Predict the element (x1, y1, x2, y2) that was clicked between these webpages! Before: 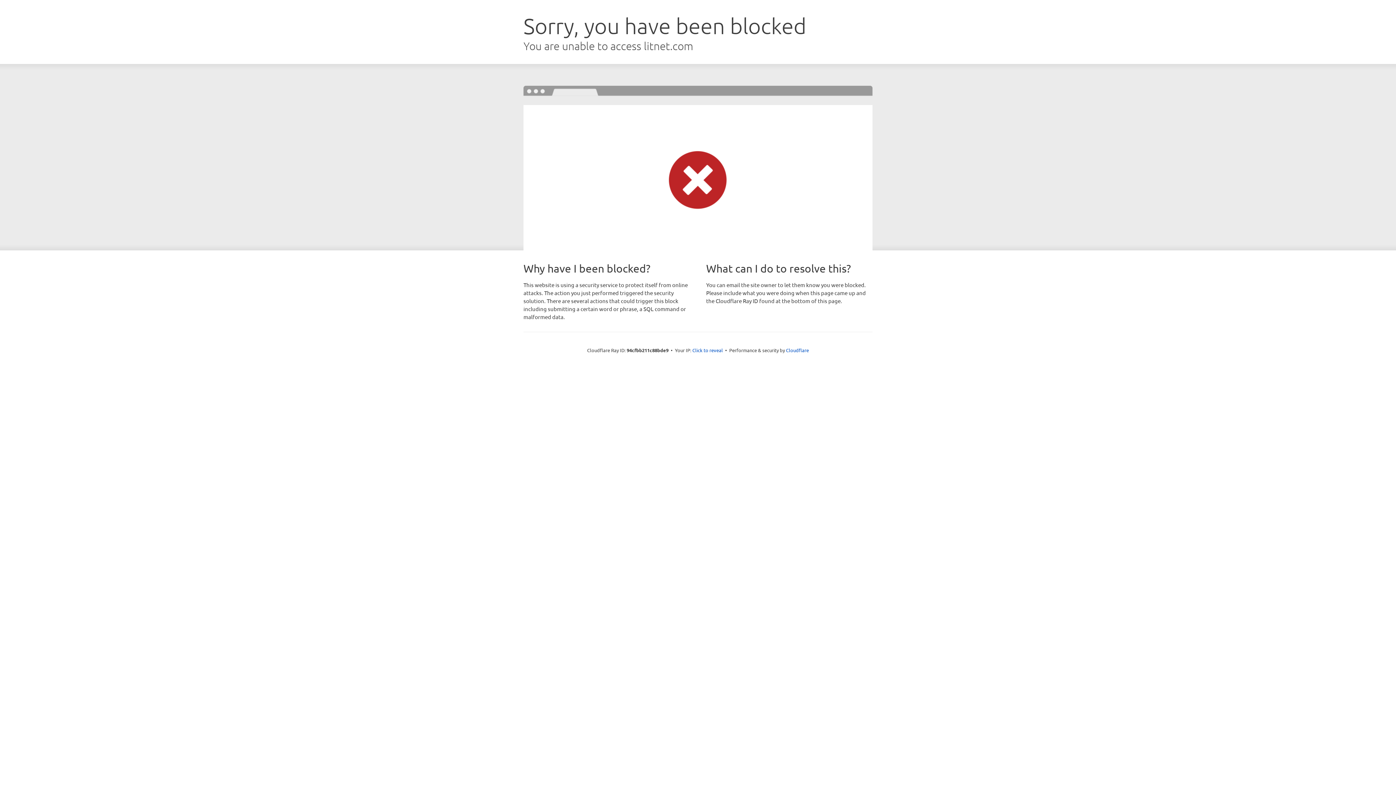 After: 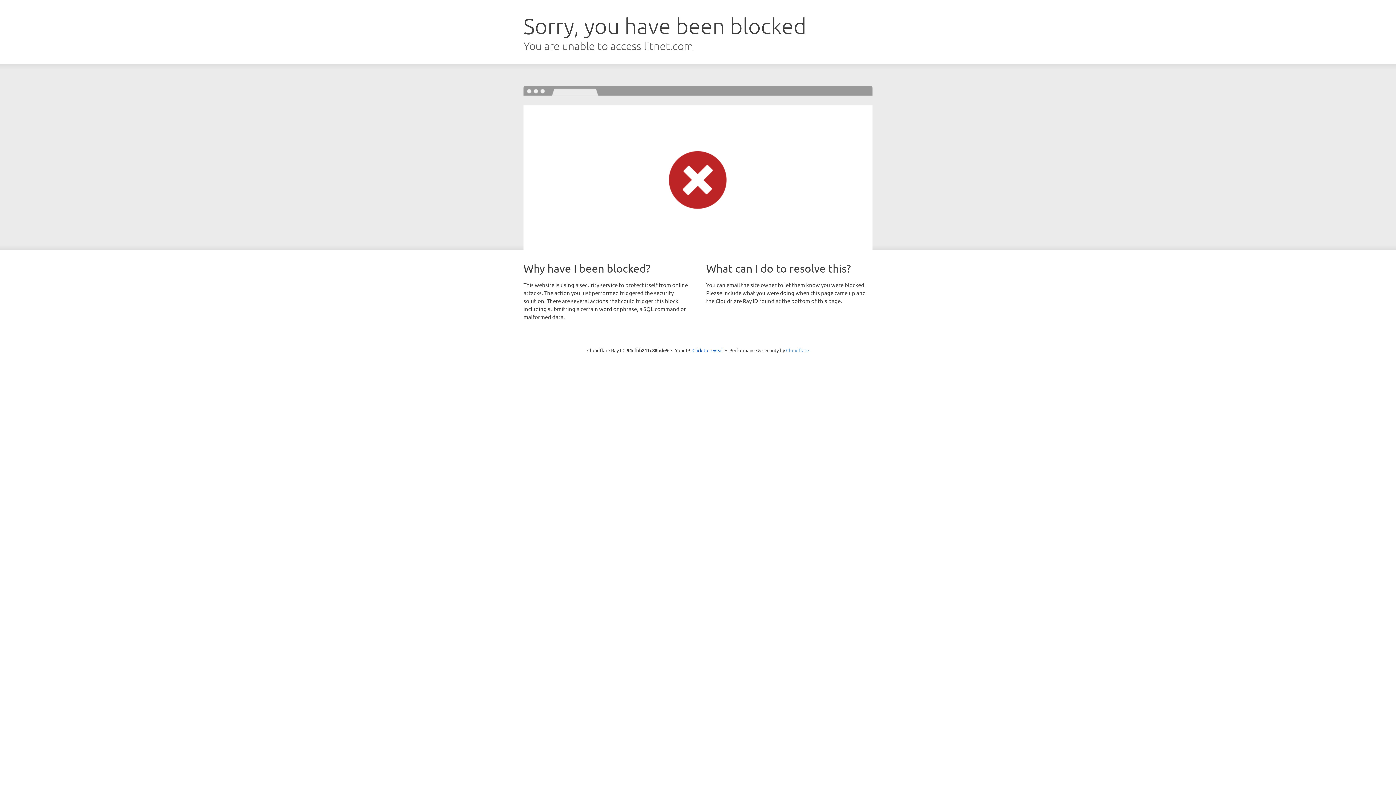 Action: label: Cloudflare bbox: (786, 347, 809, 353)